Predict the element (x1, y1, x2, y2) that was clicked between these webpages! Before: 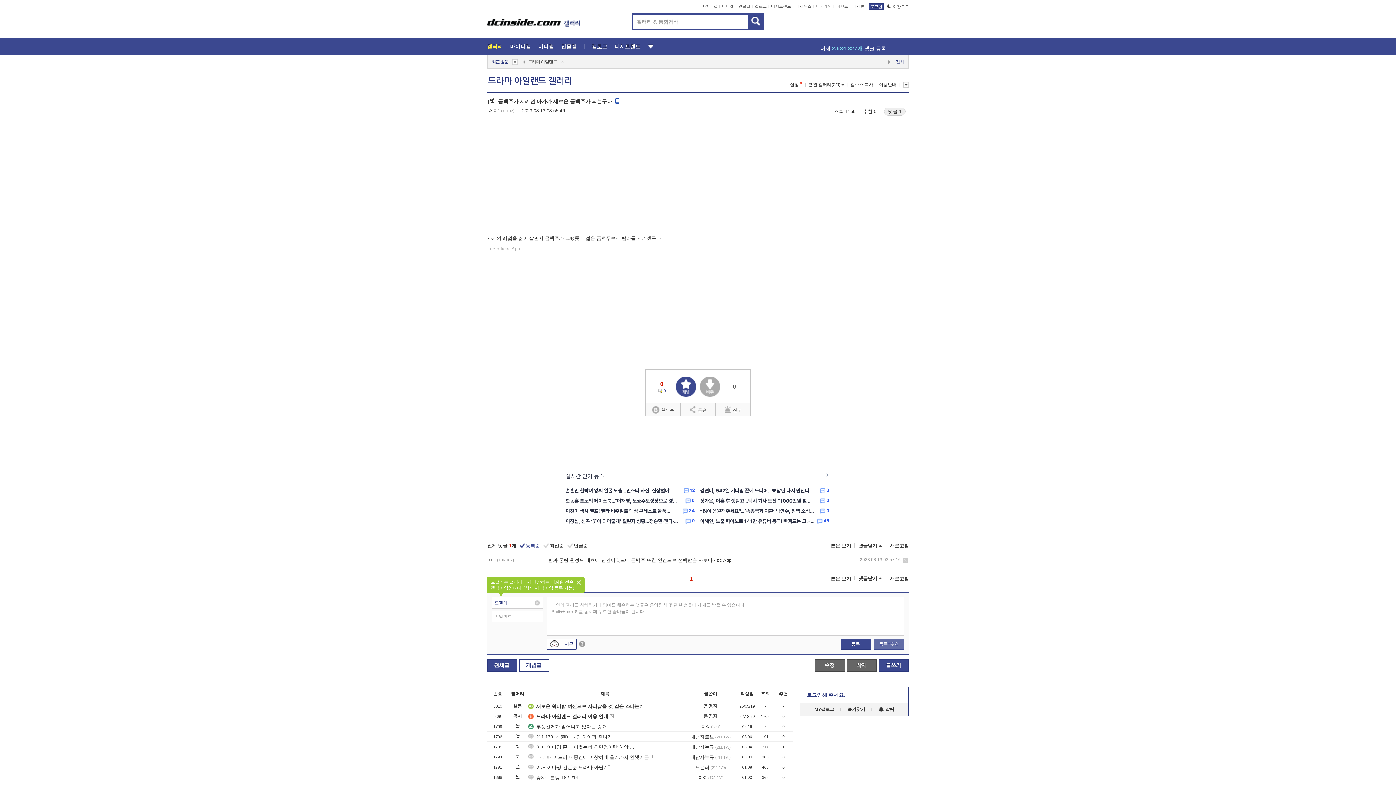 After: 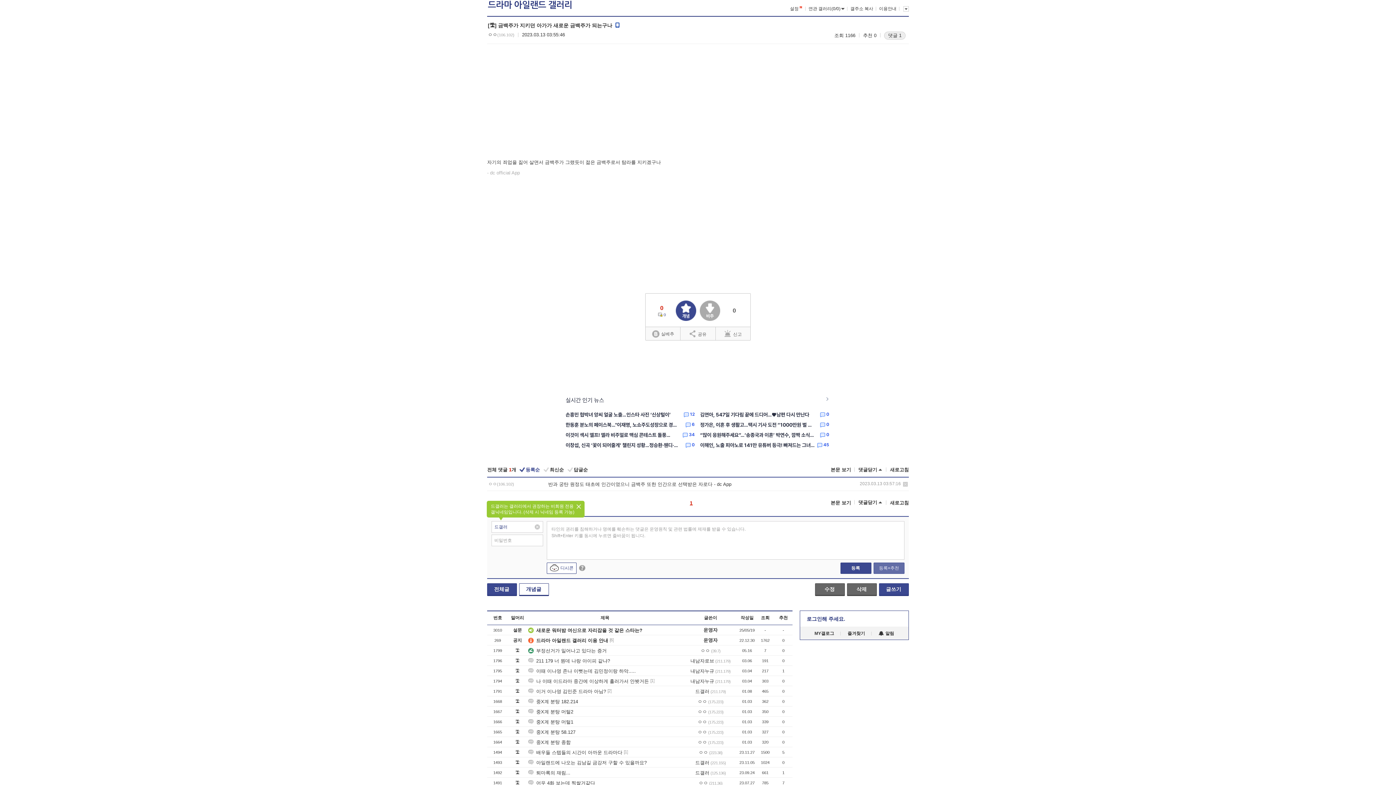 Action: bbox: (830, 576, 851, 581) label: 본문 보기